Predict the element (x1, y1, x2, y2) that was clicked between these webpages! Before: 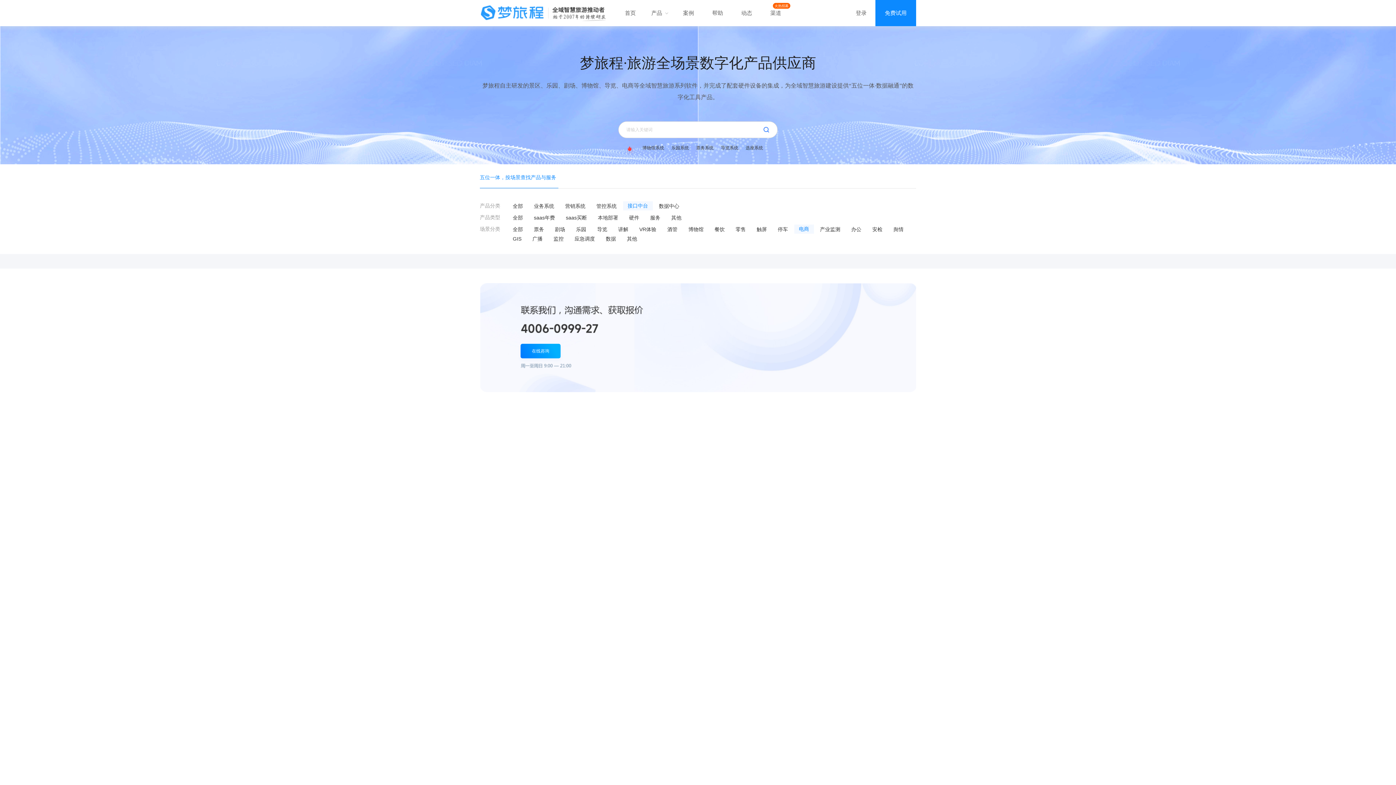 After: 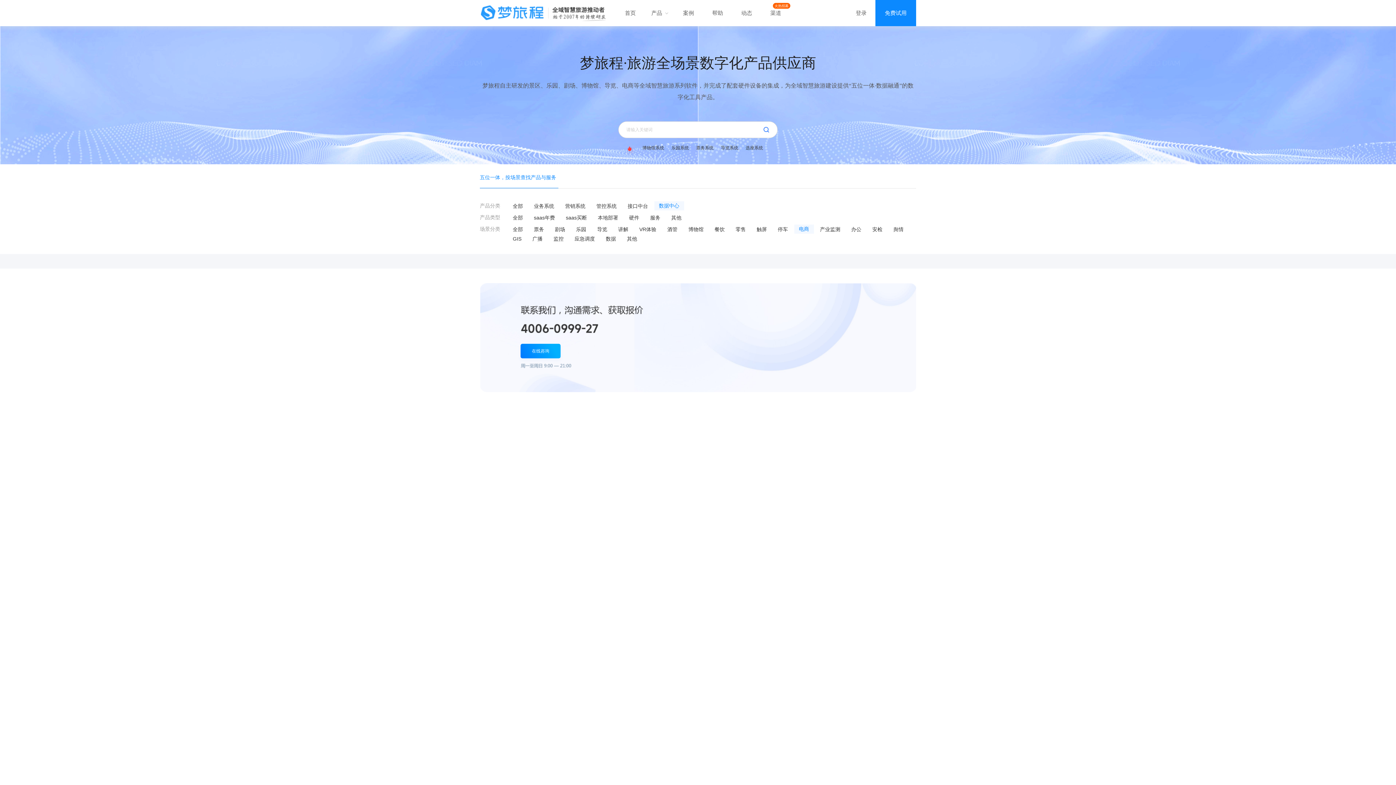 Action: label: 数据中心 bbox: (654, 201, 684, 210)